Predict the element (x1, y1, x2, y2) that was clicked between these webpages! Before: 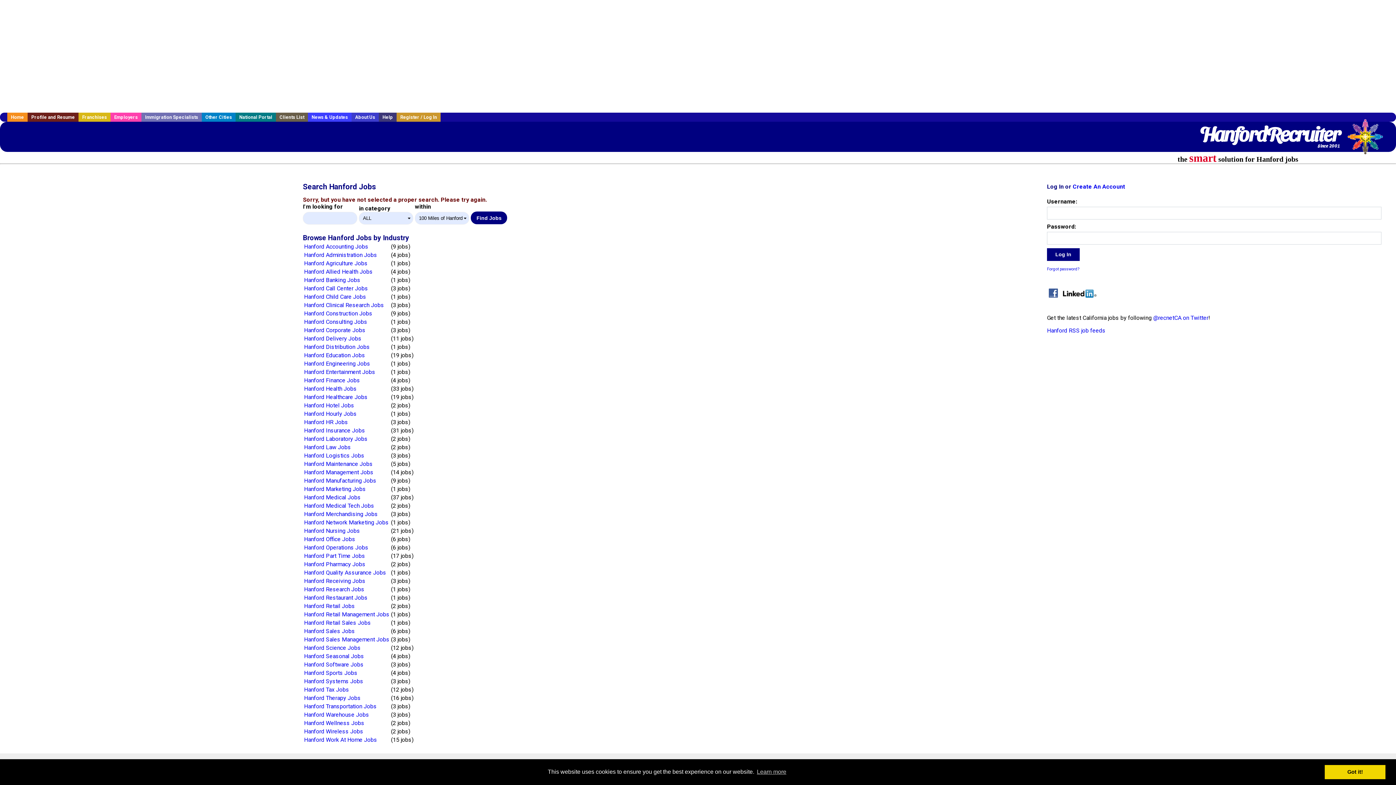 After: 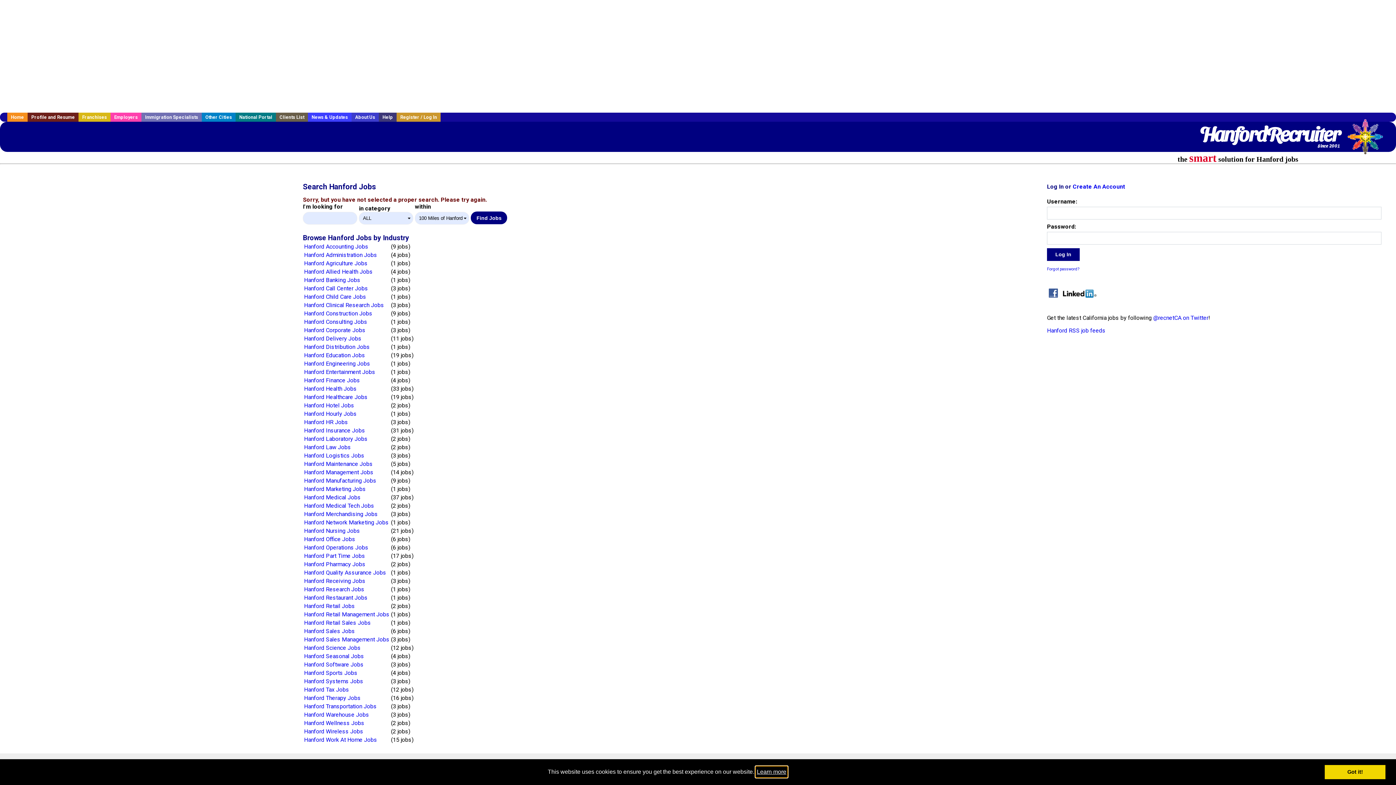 Action: bbox: (755, 766, 787, 777) label: learn more about cookies